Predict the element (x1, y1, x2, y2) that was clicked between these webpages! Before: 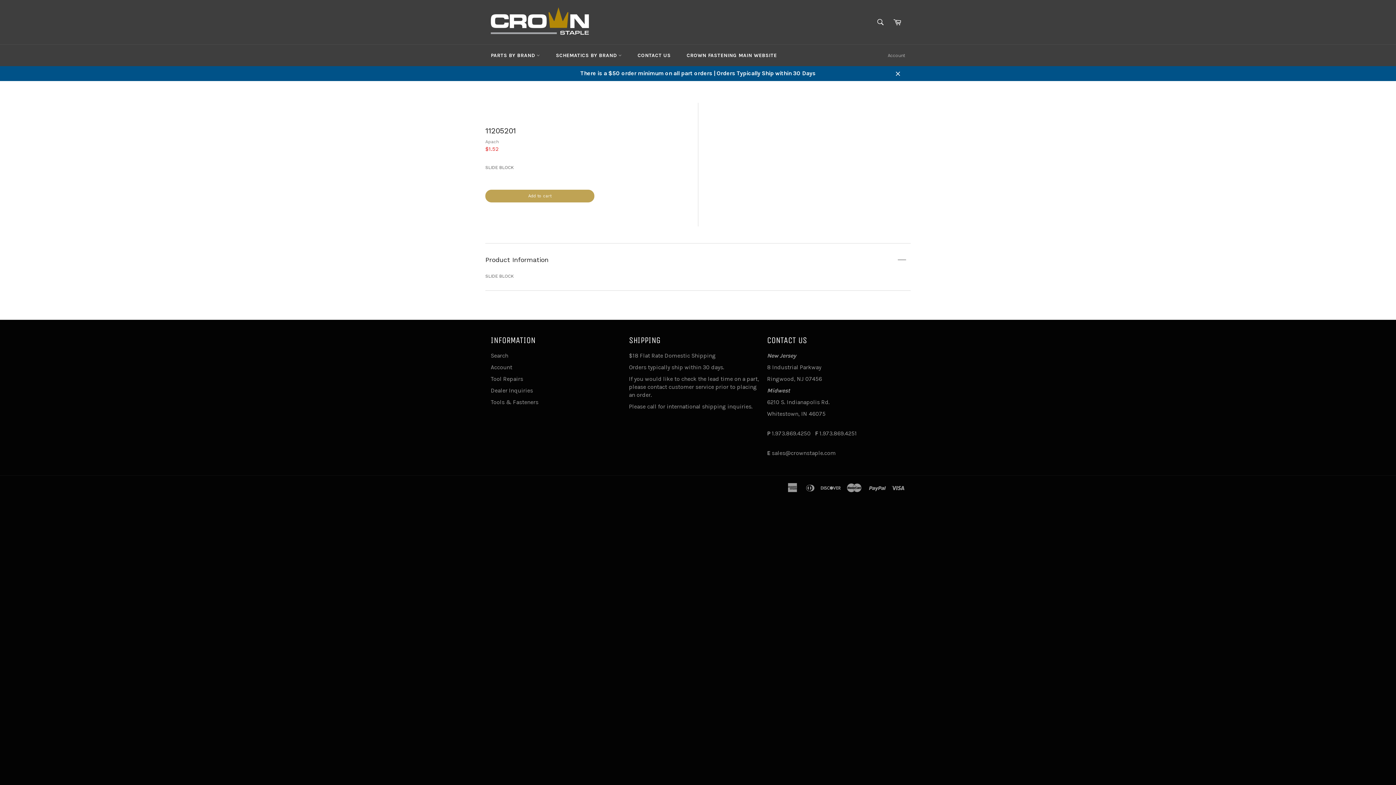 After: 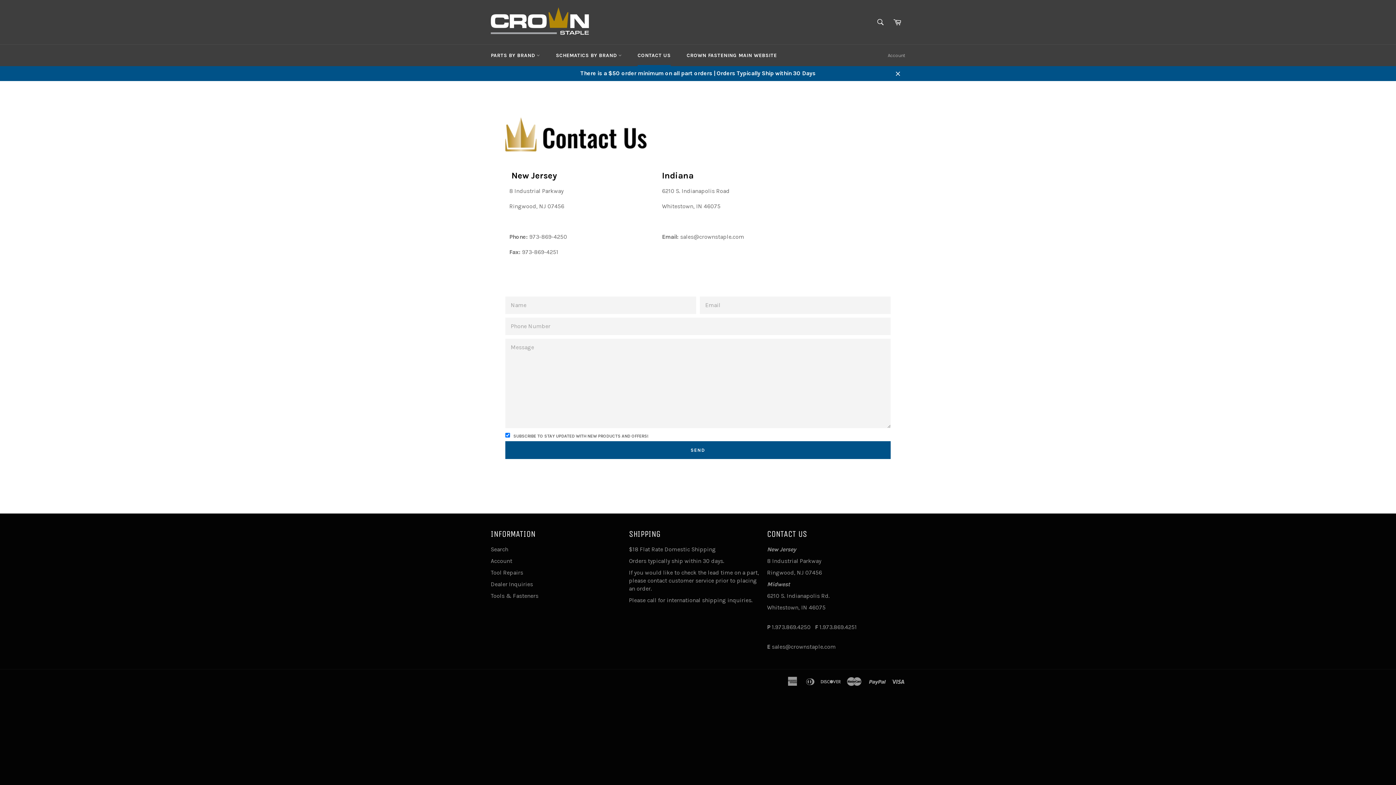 Action: bbox: (630, 44, 678, 66) label: CONTACT US